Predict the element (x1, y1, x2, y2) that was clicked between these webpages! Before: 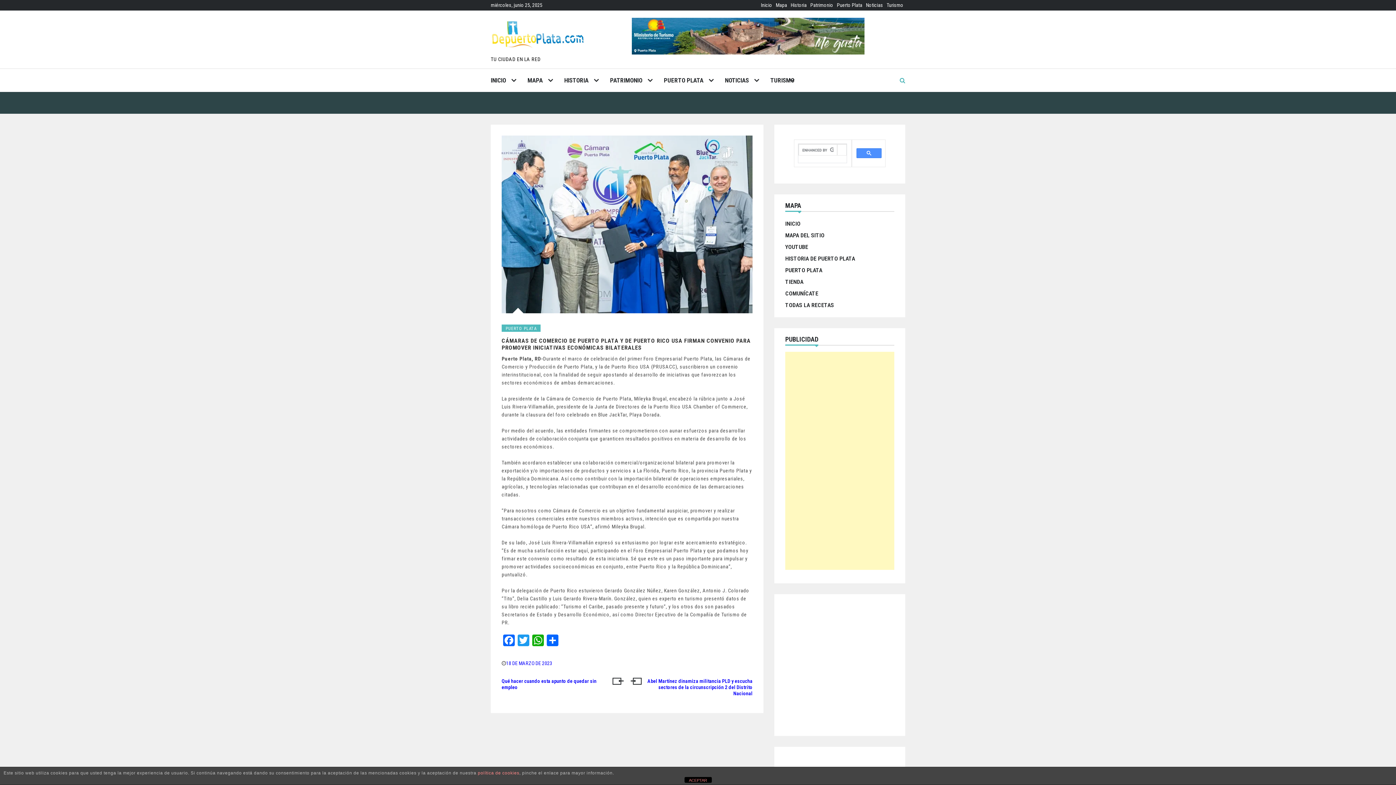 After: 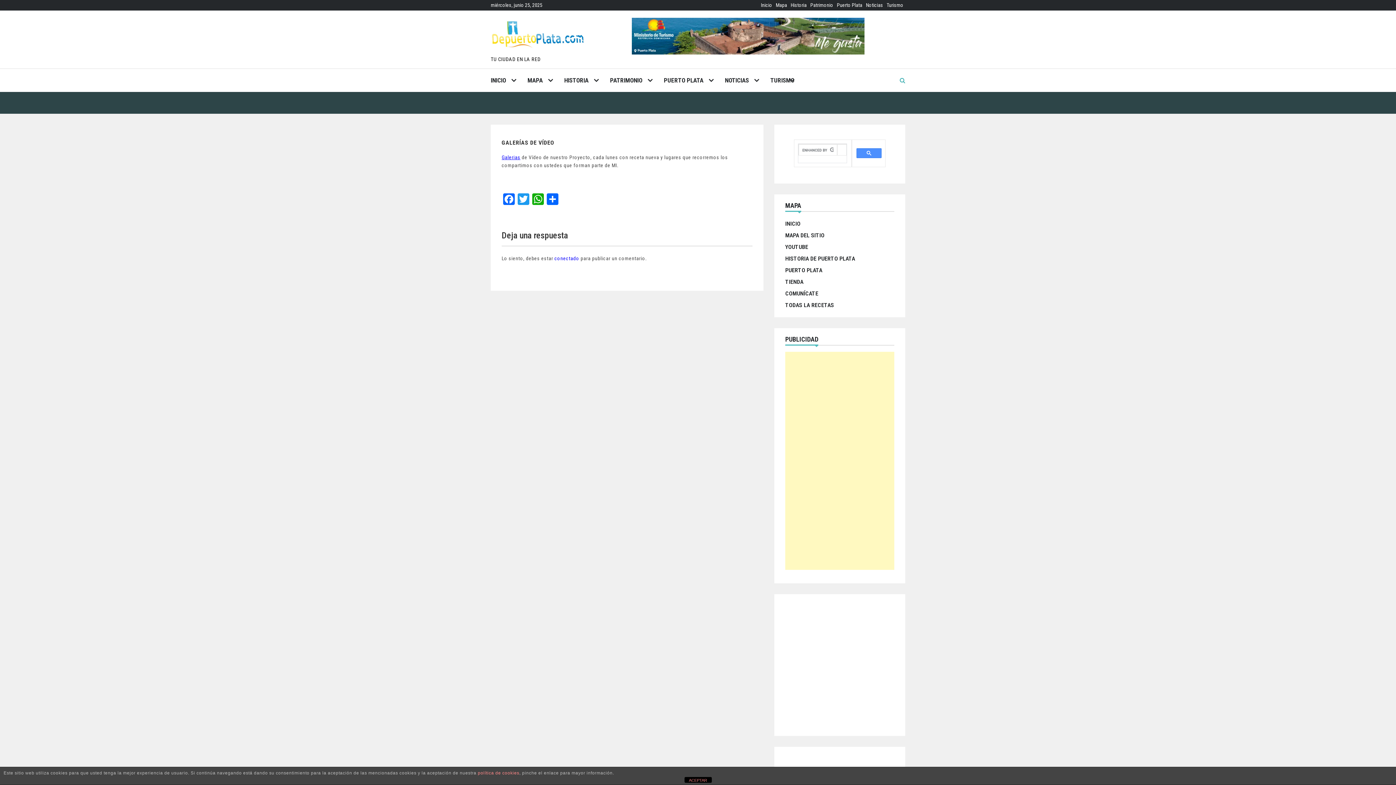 Action: bbox: (785, 243, 808, 250) label: YOUTUBE